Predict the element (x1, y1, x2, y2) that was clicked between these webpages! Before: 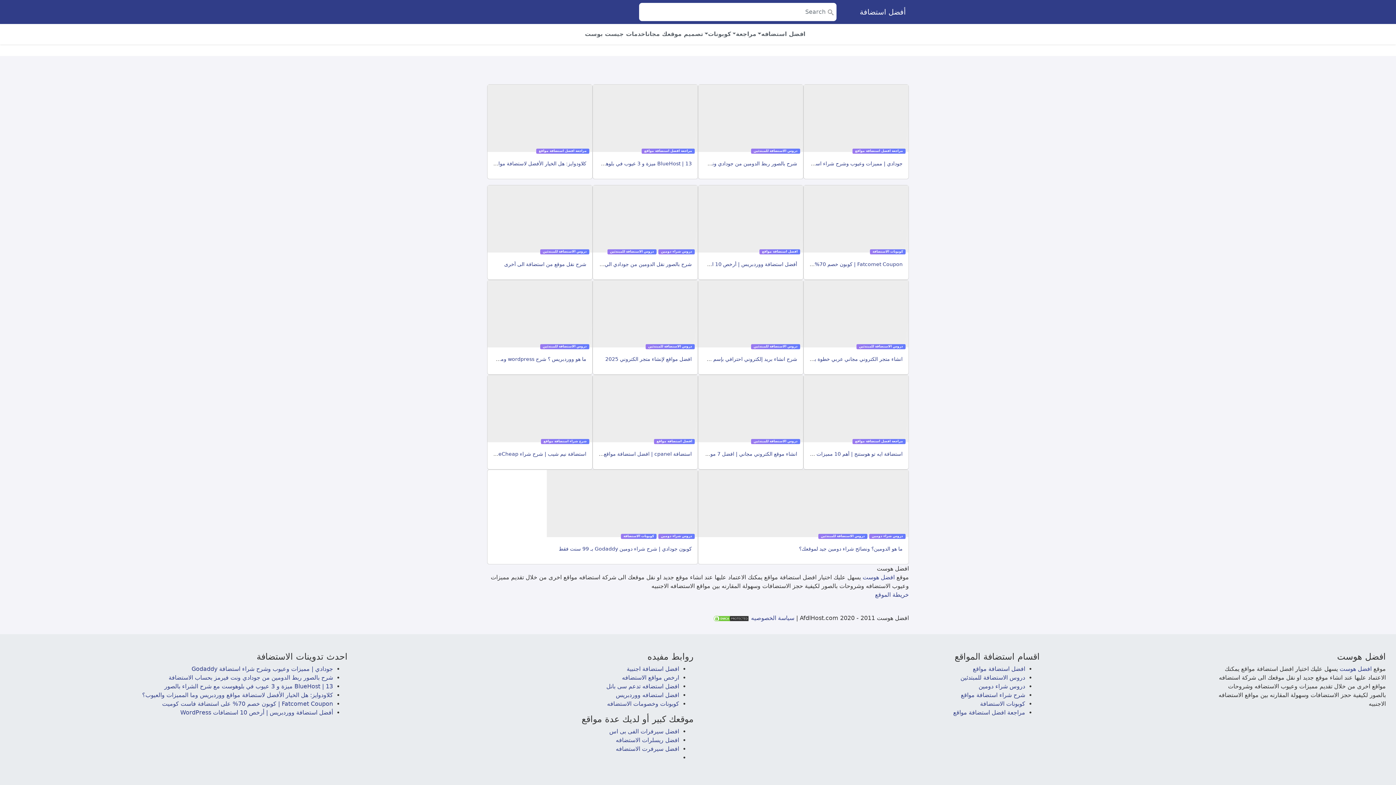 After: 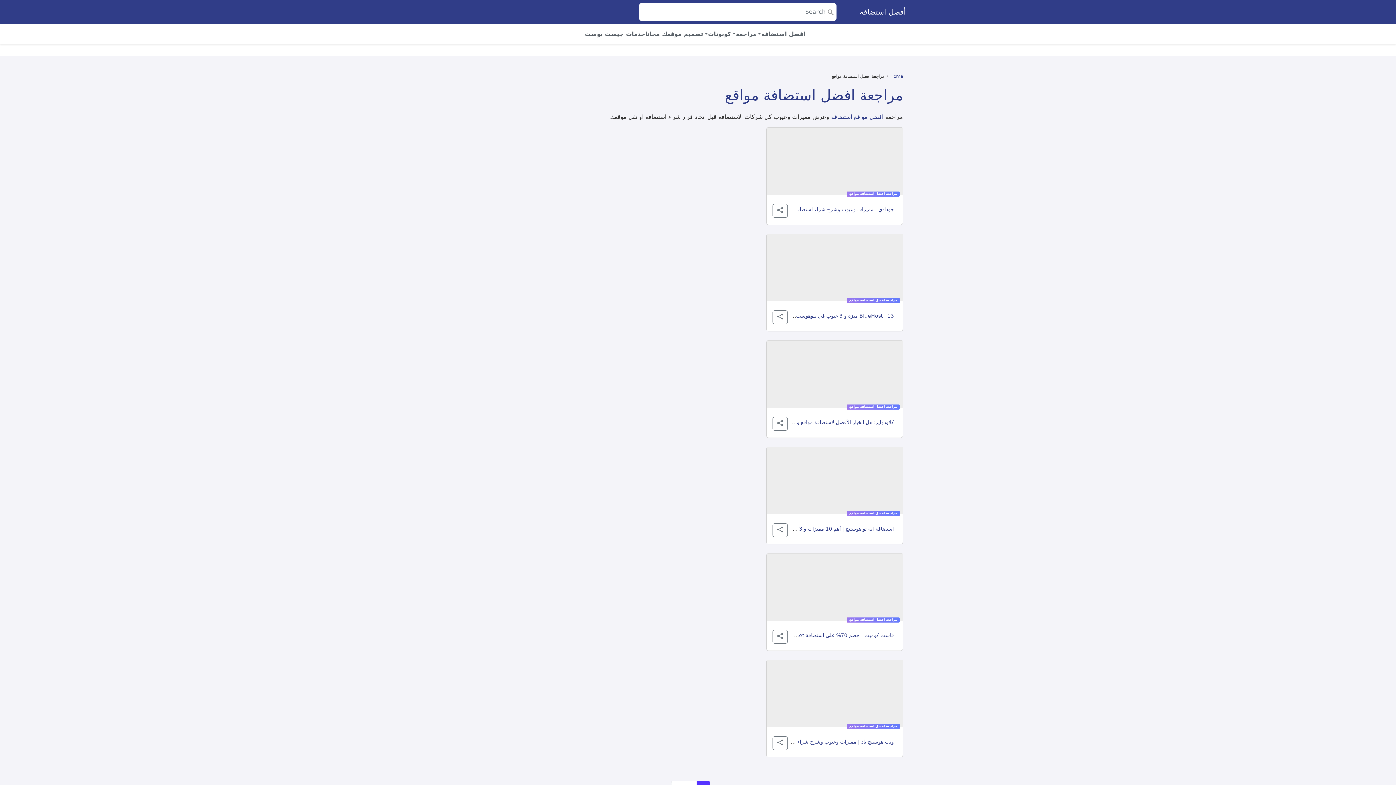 Action: label: مراجعة bbox: (731, 24, 756, 44)